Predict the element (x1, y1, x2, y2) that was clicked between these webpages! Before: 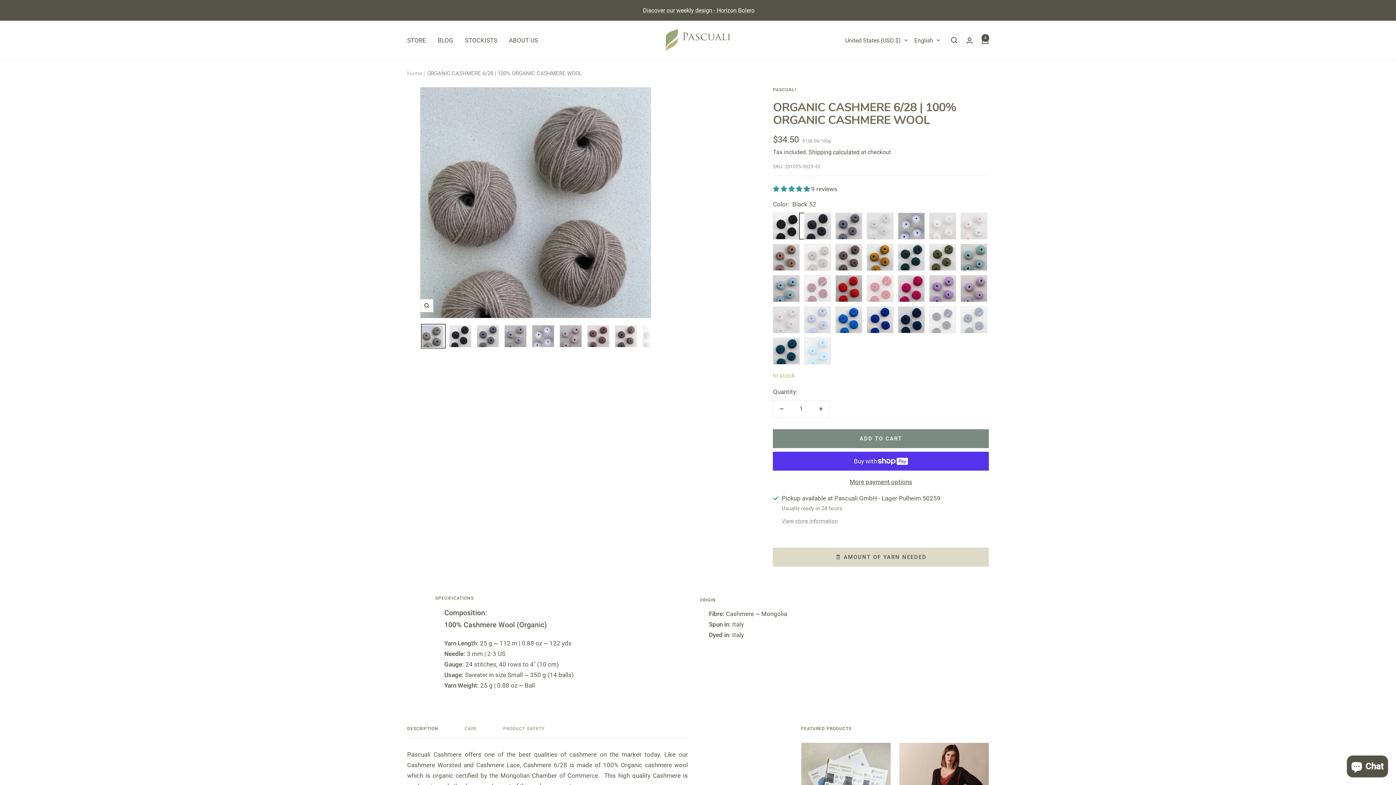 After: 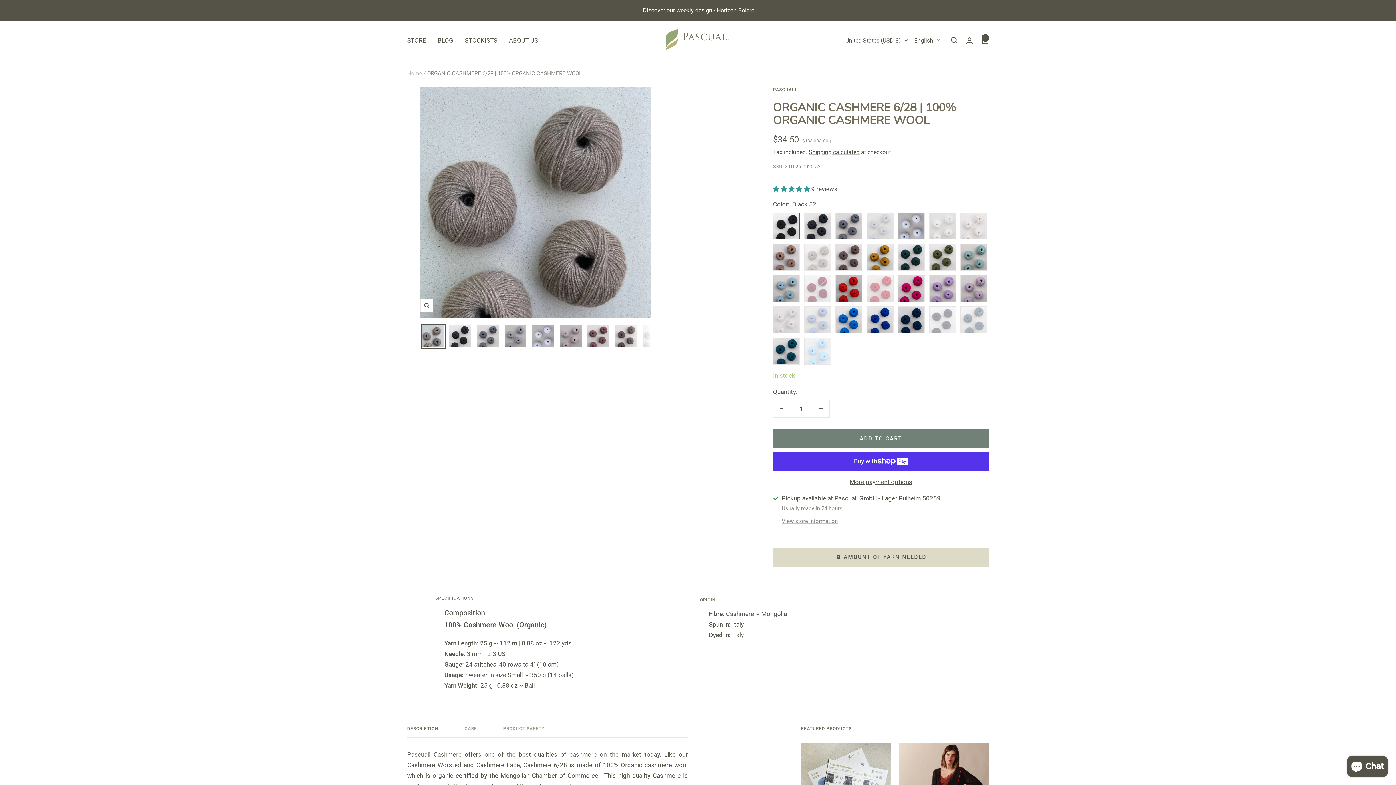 Action: bbox: (773, 429, 989, 448) label: ADD TO CART